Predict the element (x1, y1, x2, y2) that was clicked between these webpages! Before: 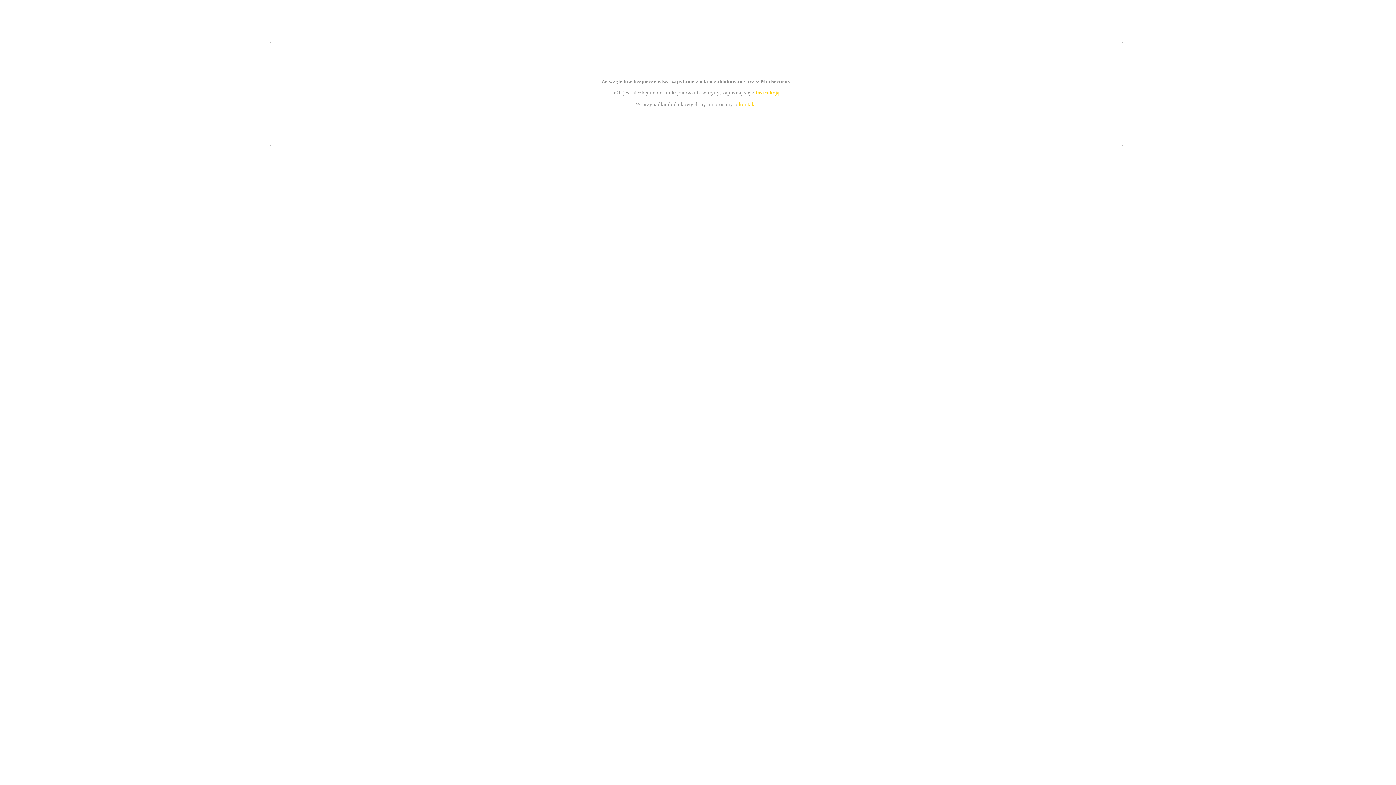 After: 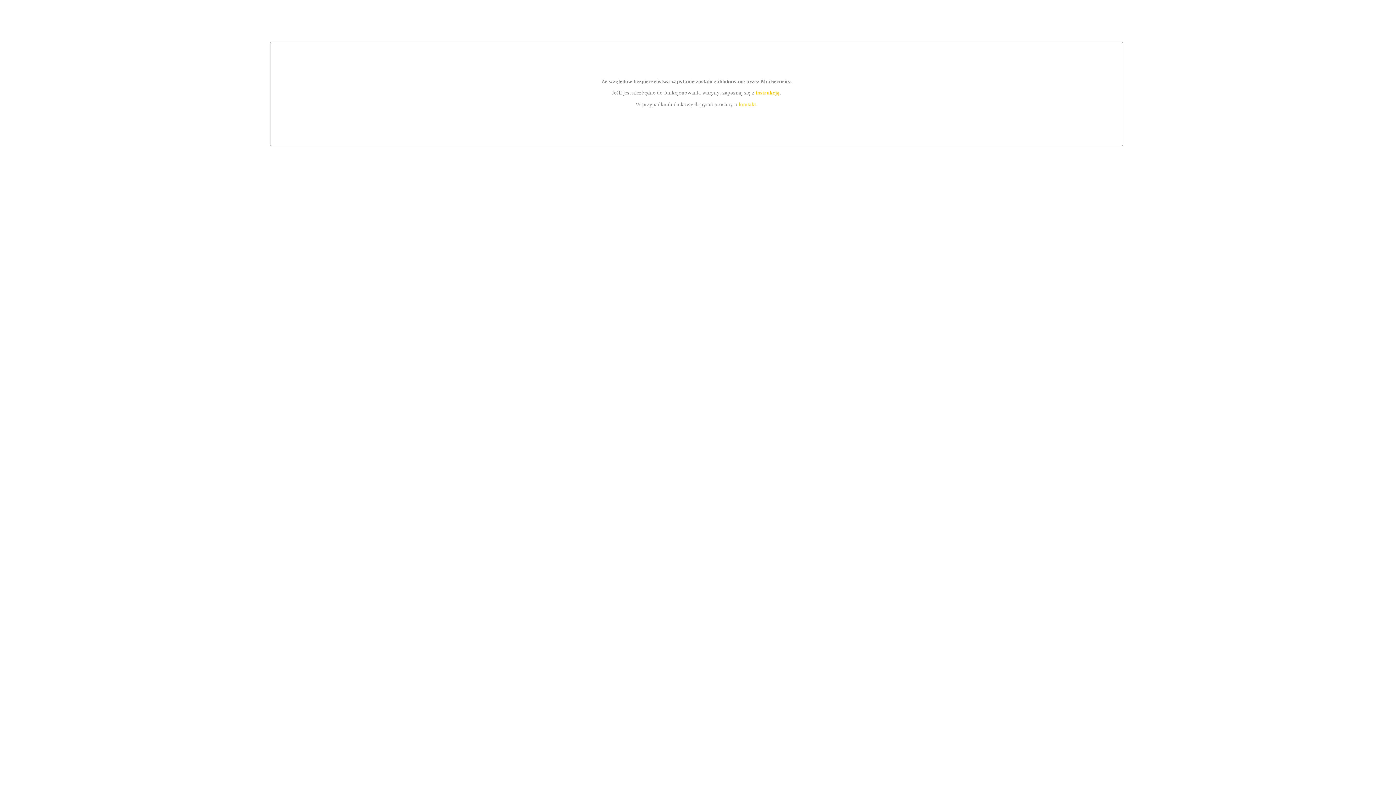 Action: bbox: (739, 101, 756, 107) label: kontakt